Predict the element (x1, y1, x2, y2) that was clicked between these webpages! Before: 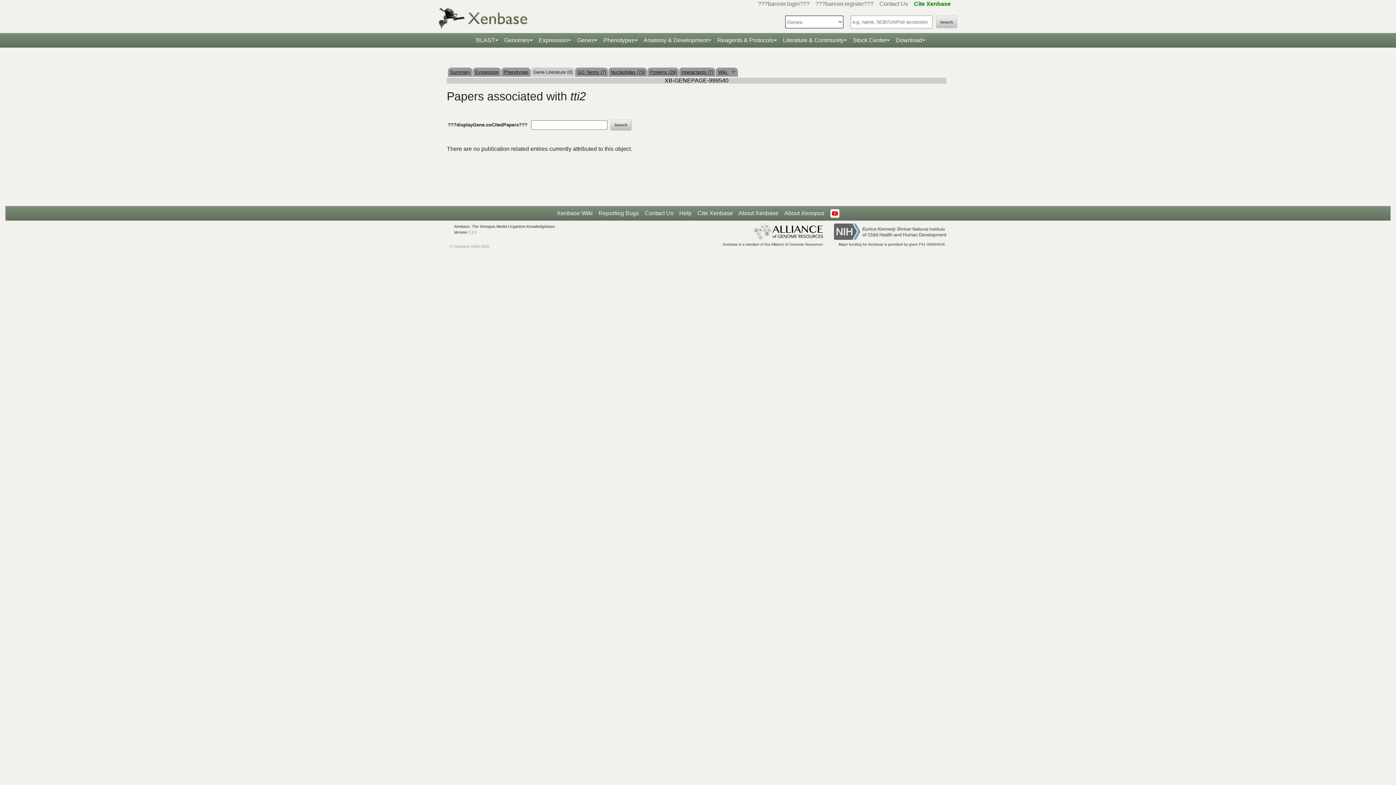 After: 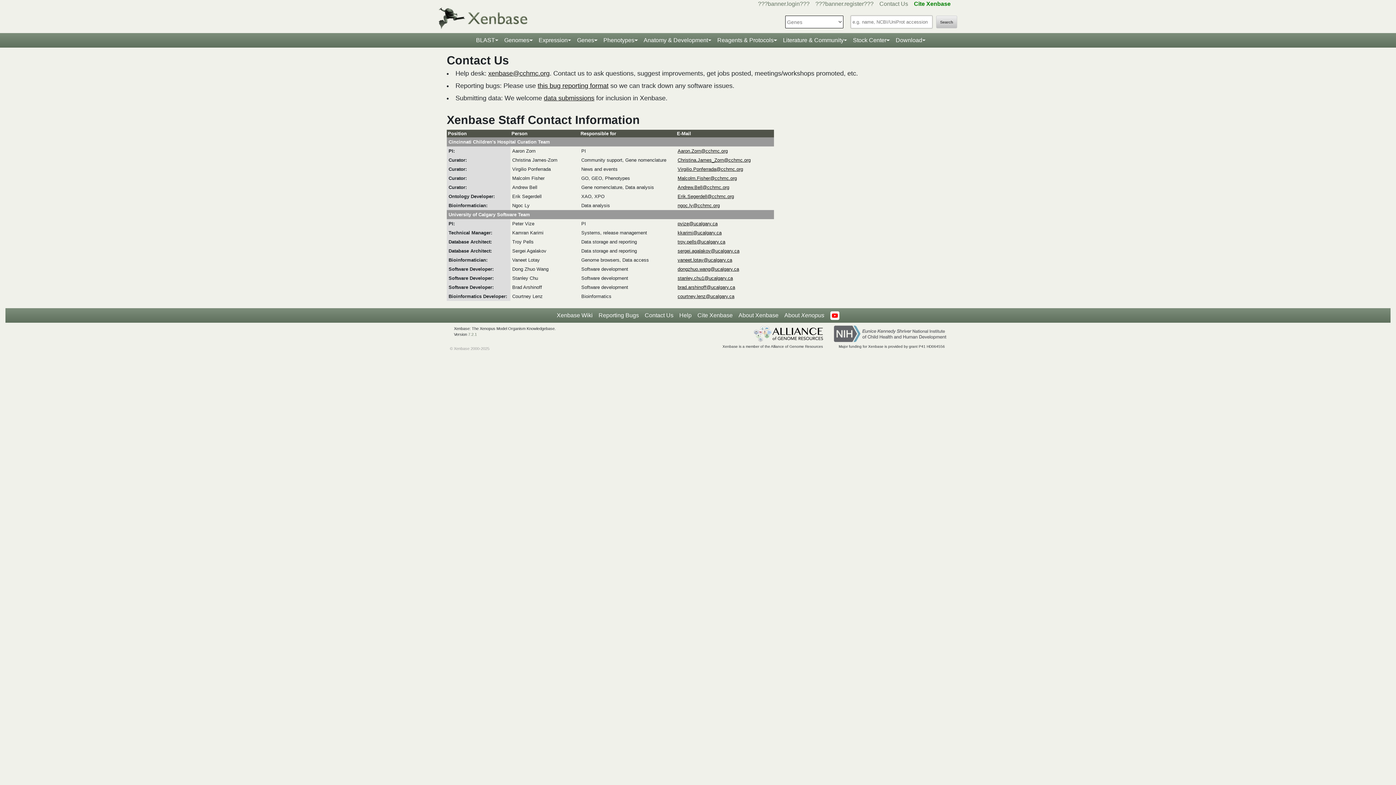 Action: label: Contact Us bbox: (642, 206, 676, 220)